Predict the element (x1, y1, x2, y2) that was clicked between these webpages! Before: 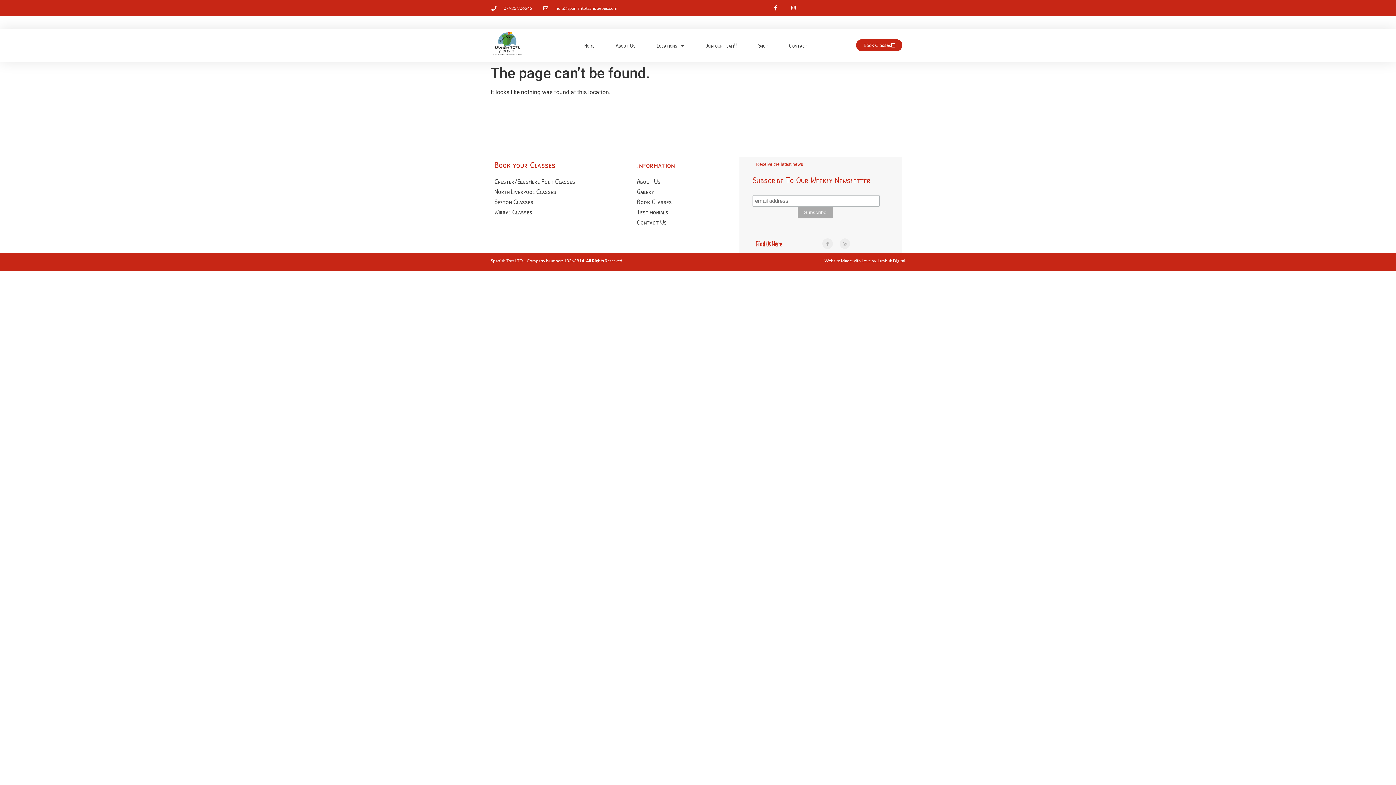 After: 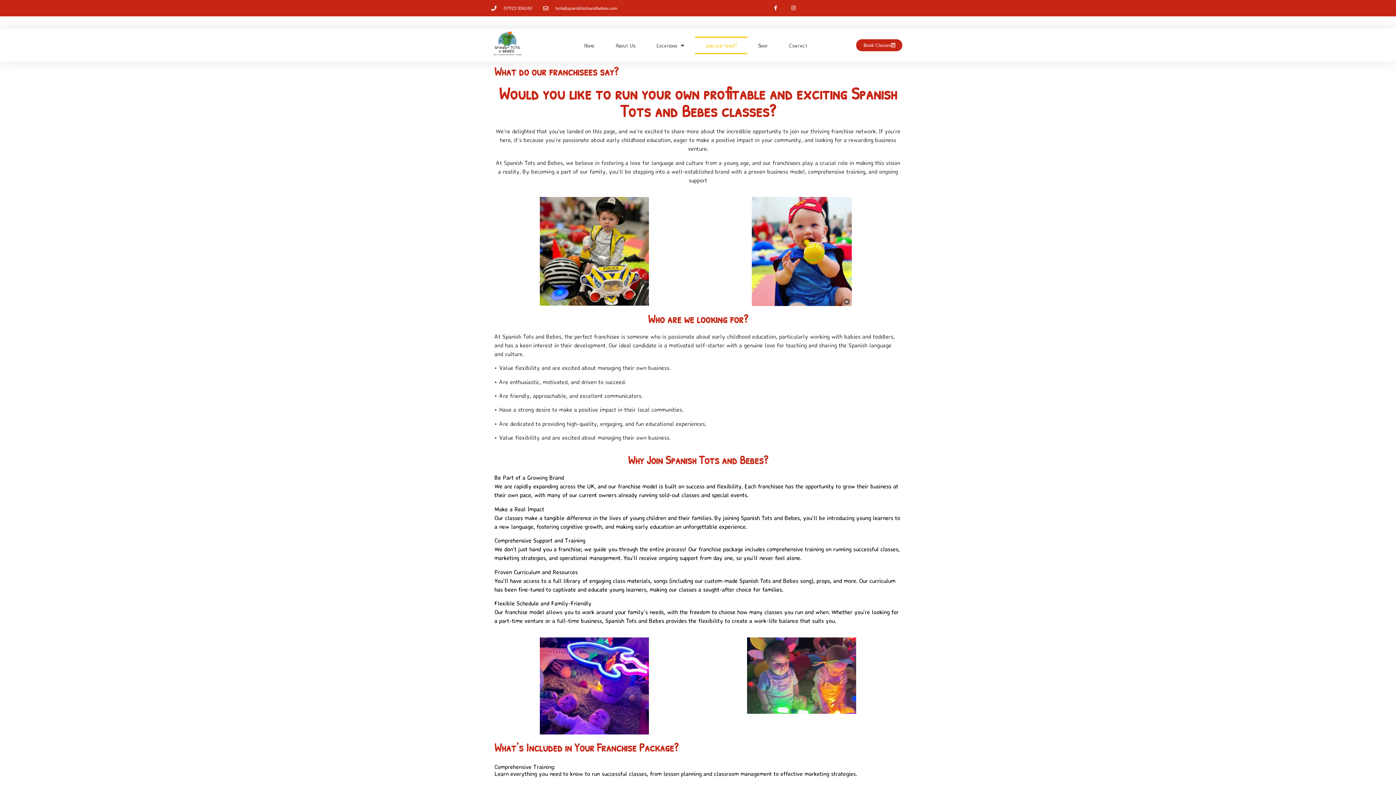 Action: label: Testimonials bbox: (637, 206, 736, 216)